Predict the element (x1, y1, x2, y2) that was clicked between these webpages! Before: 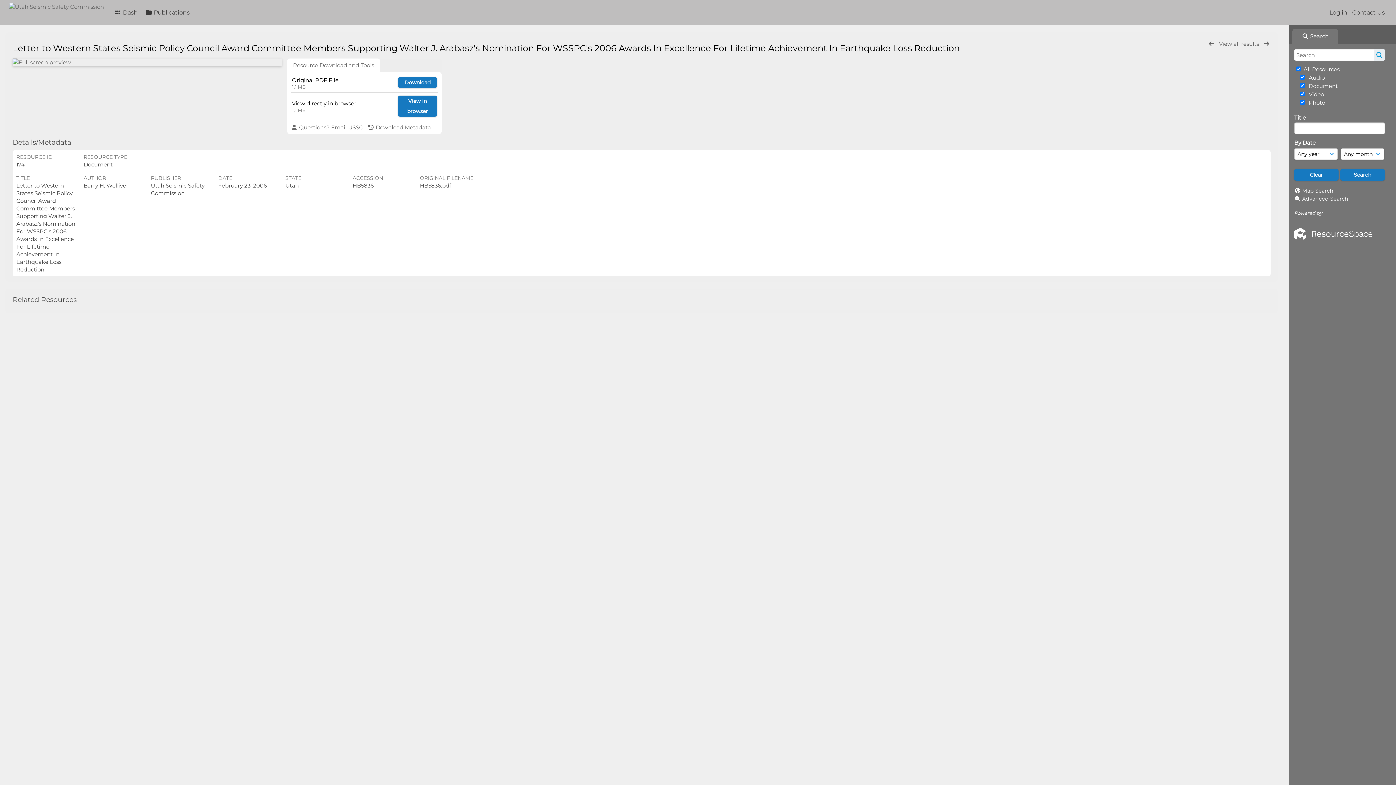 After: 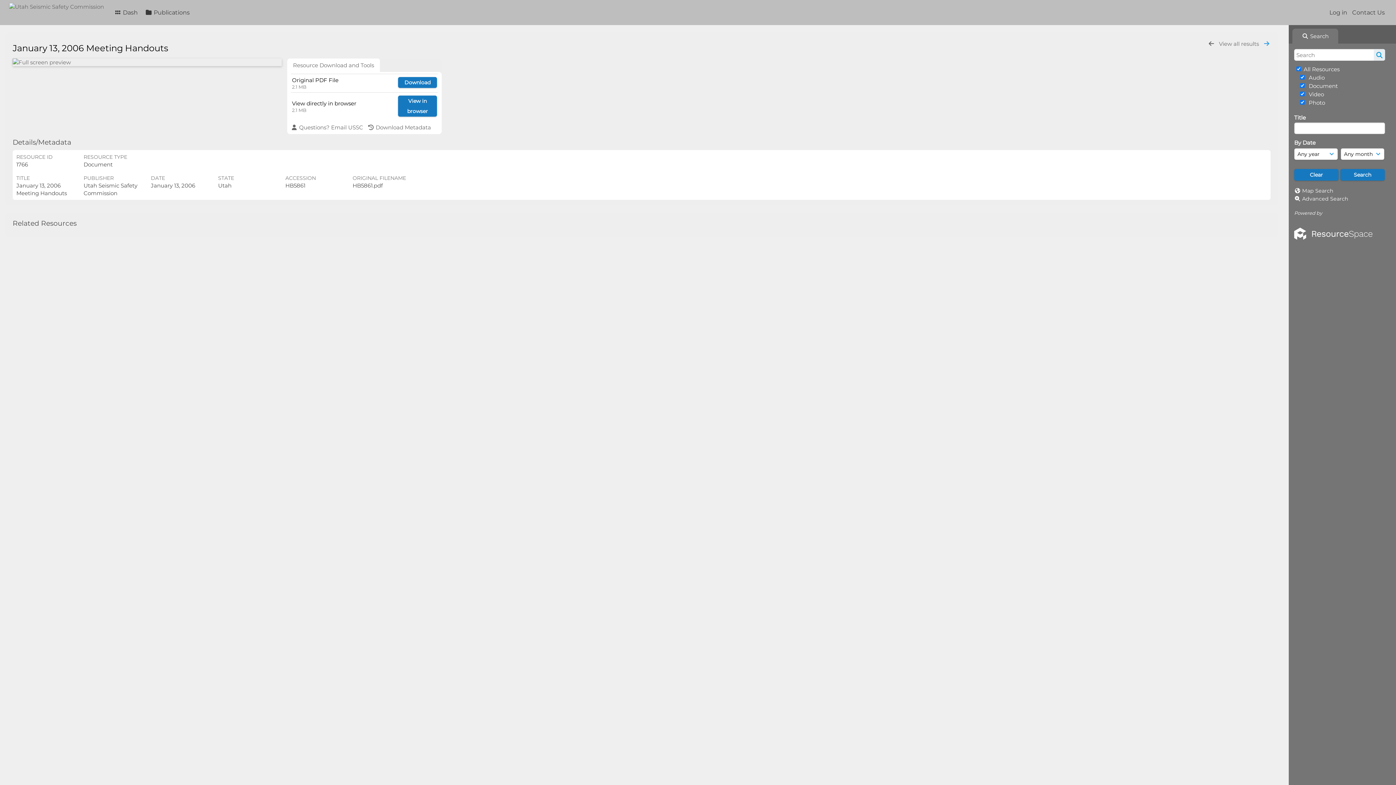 Action: bbox: (1262, 40, 1270, 46)